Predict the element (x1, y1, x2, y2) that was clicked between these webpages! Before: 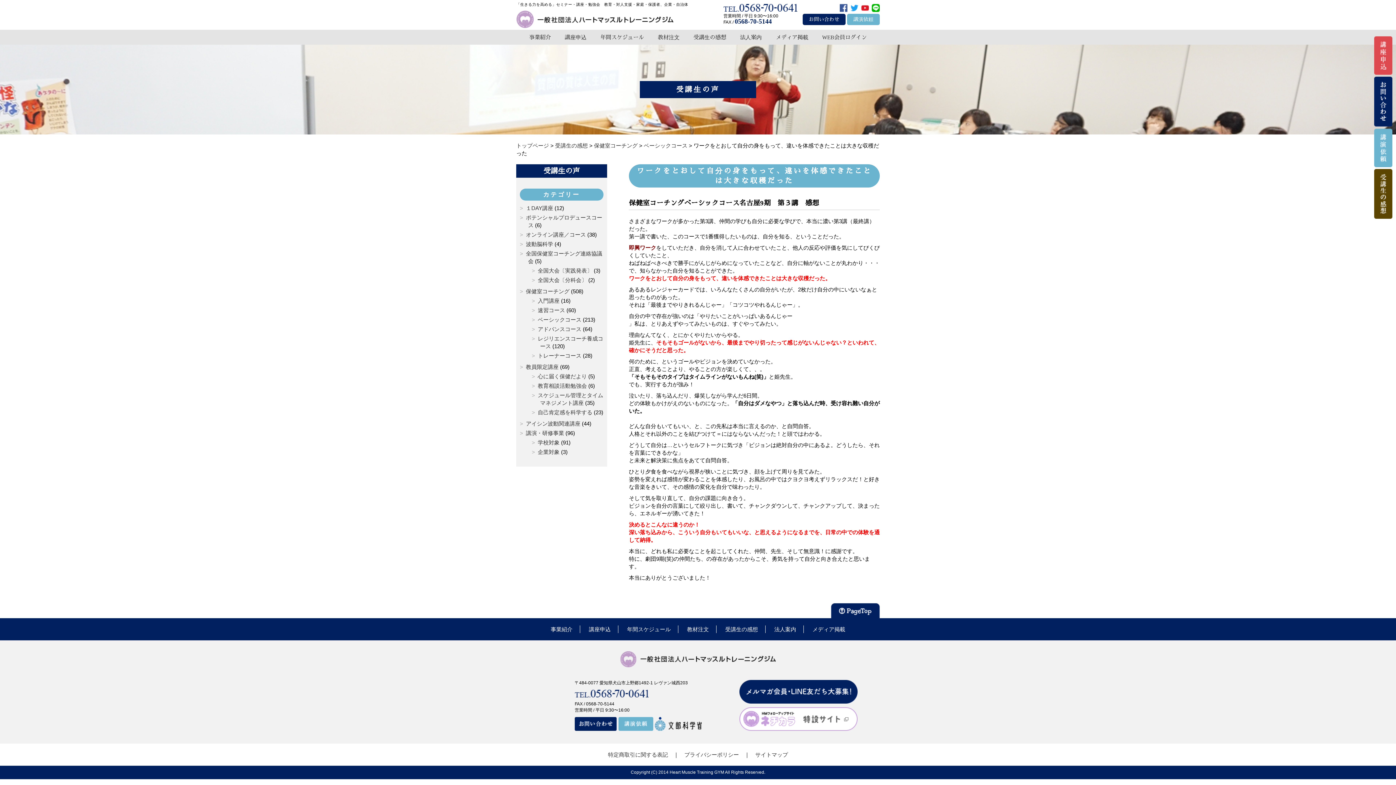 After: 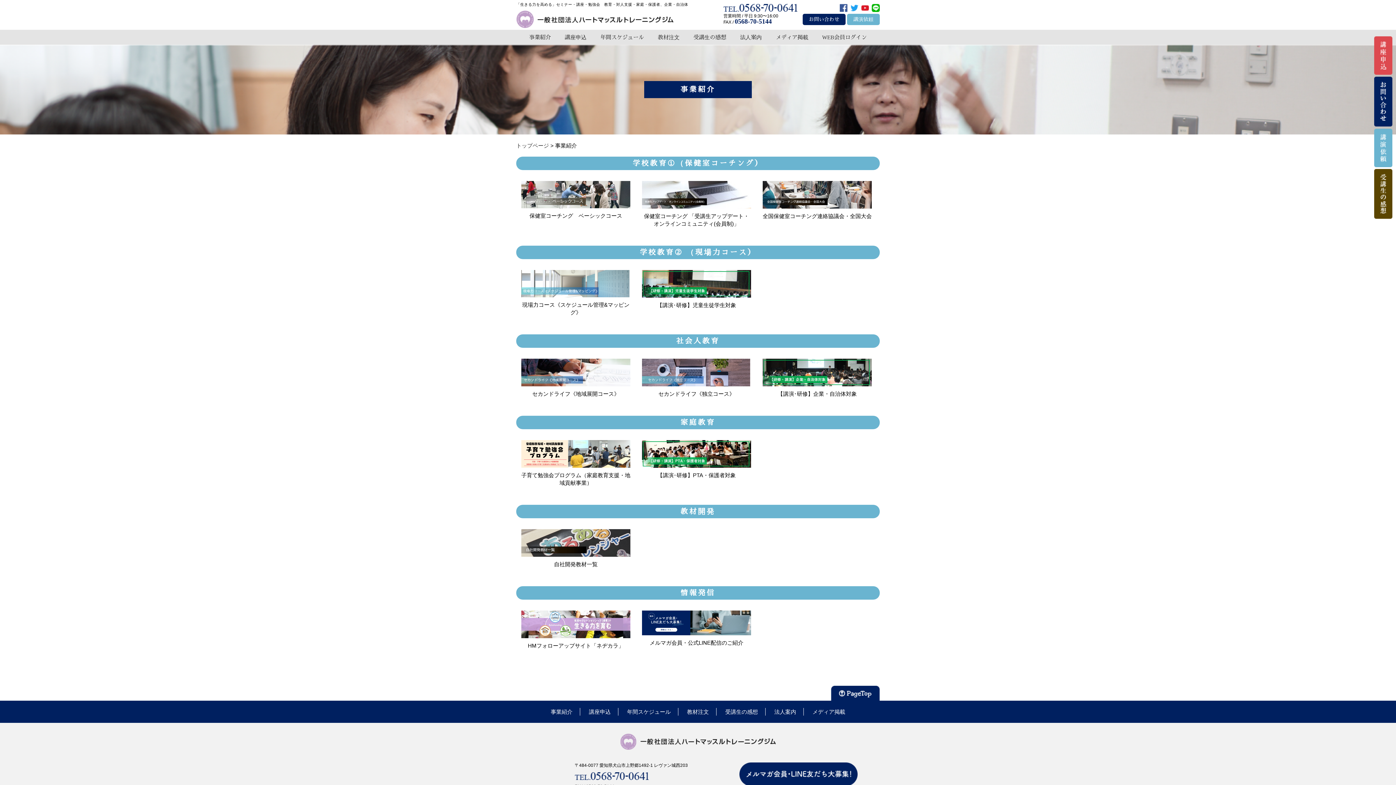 Action: label: 事業紹介 bbox: (529, 34, 551, 40)